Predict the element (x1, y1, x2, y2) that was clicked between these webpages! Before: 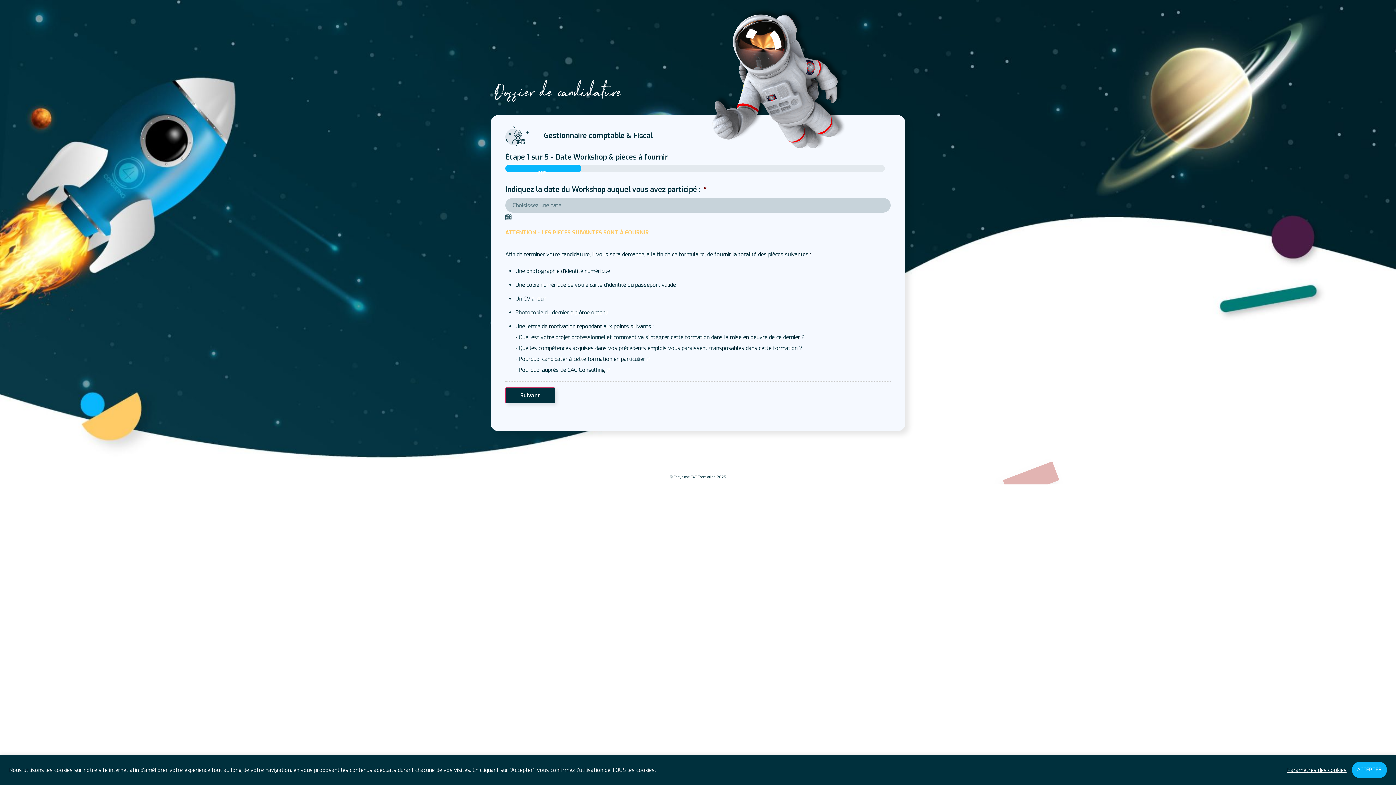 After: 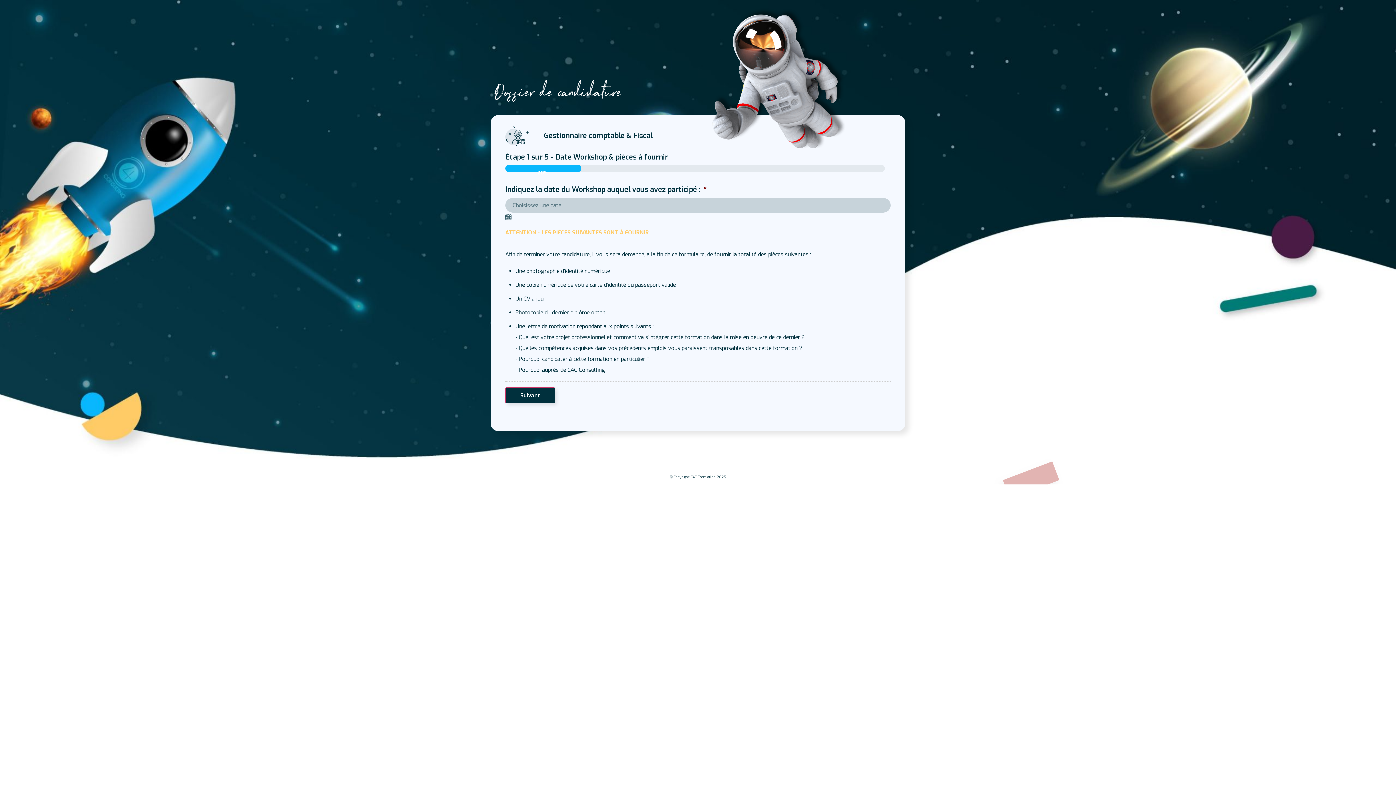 Action: label: ACCEPTER bbox: (1352, 762, 1387, 778)